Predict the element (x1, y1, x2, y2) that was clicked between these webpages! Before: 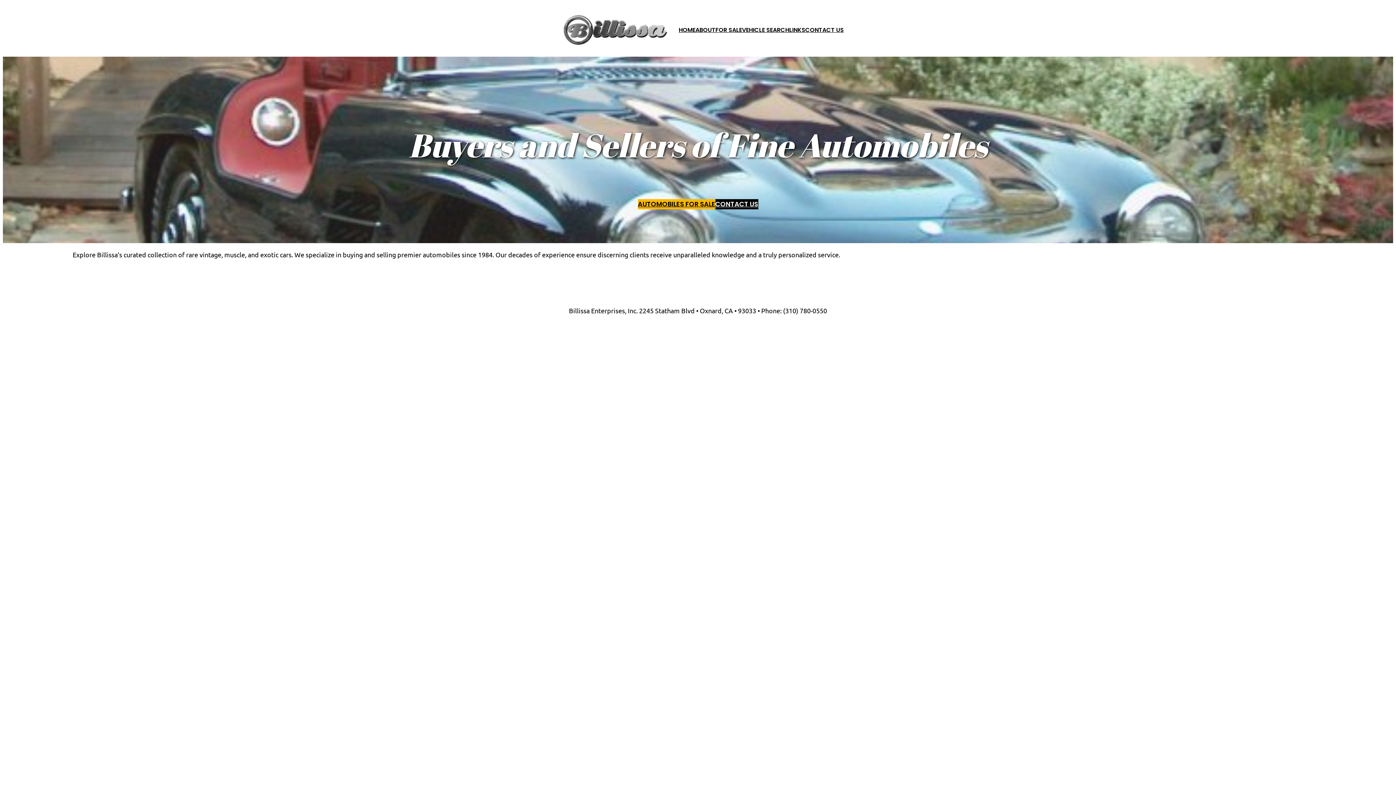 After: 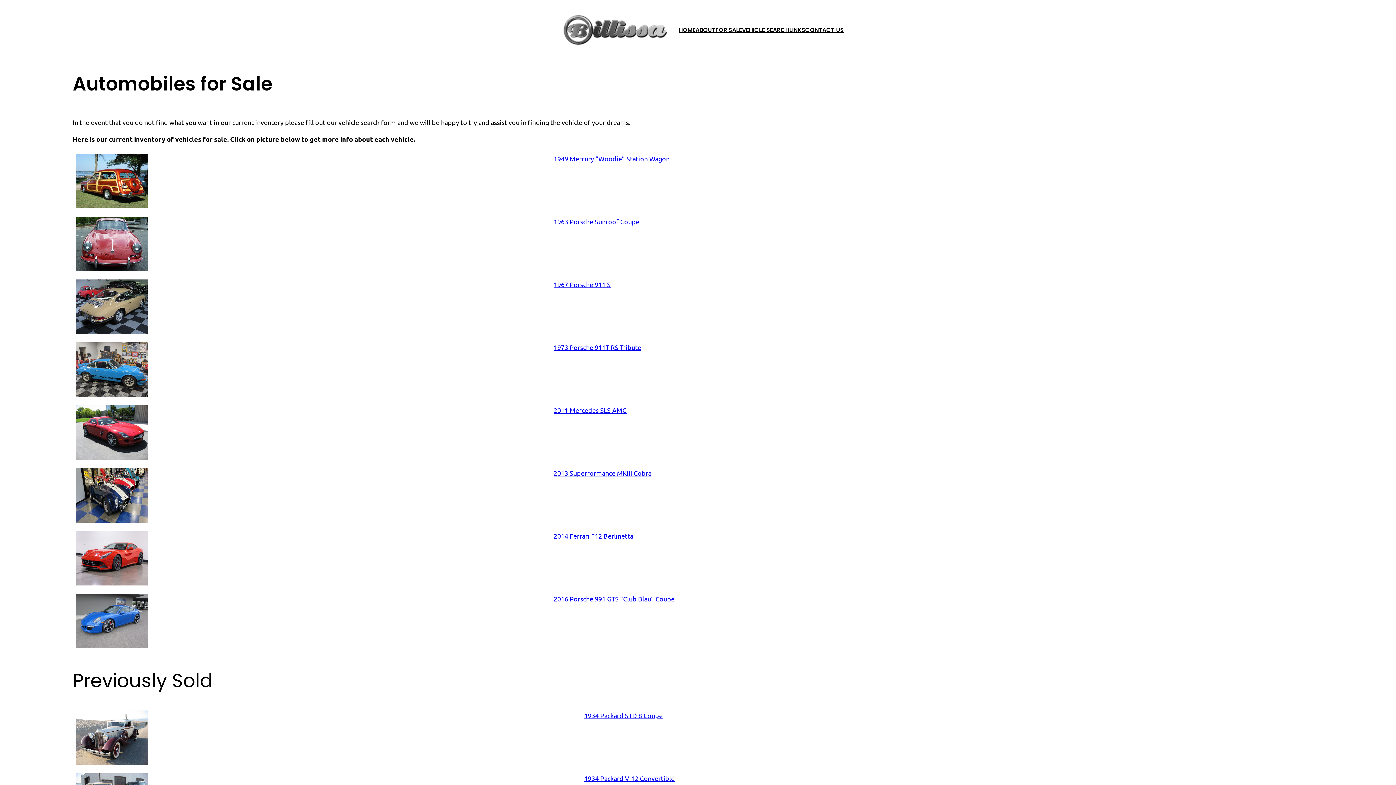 Action: label: FOR SALE bbox: (715, 25, 742, 34)